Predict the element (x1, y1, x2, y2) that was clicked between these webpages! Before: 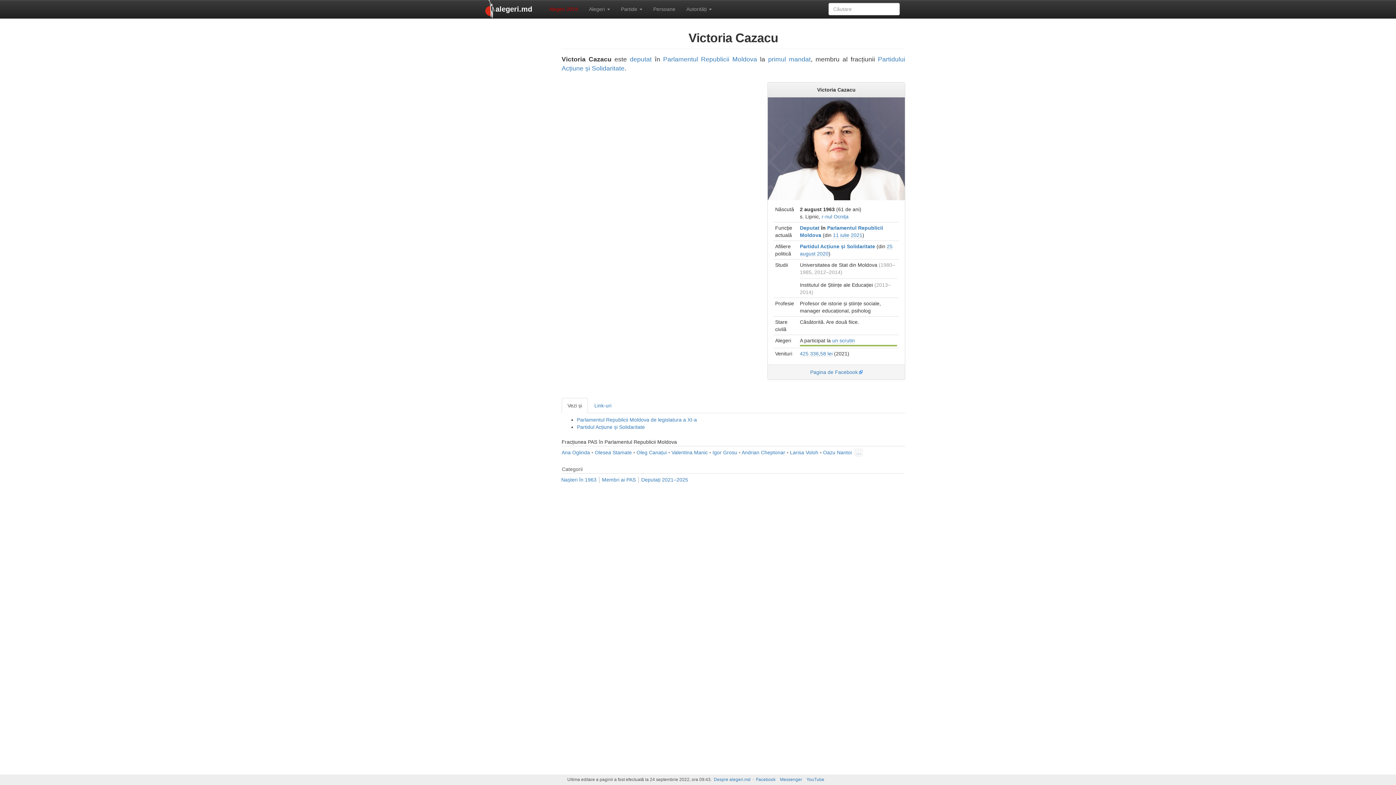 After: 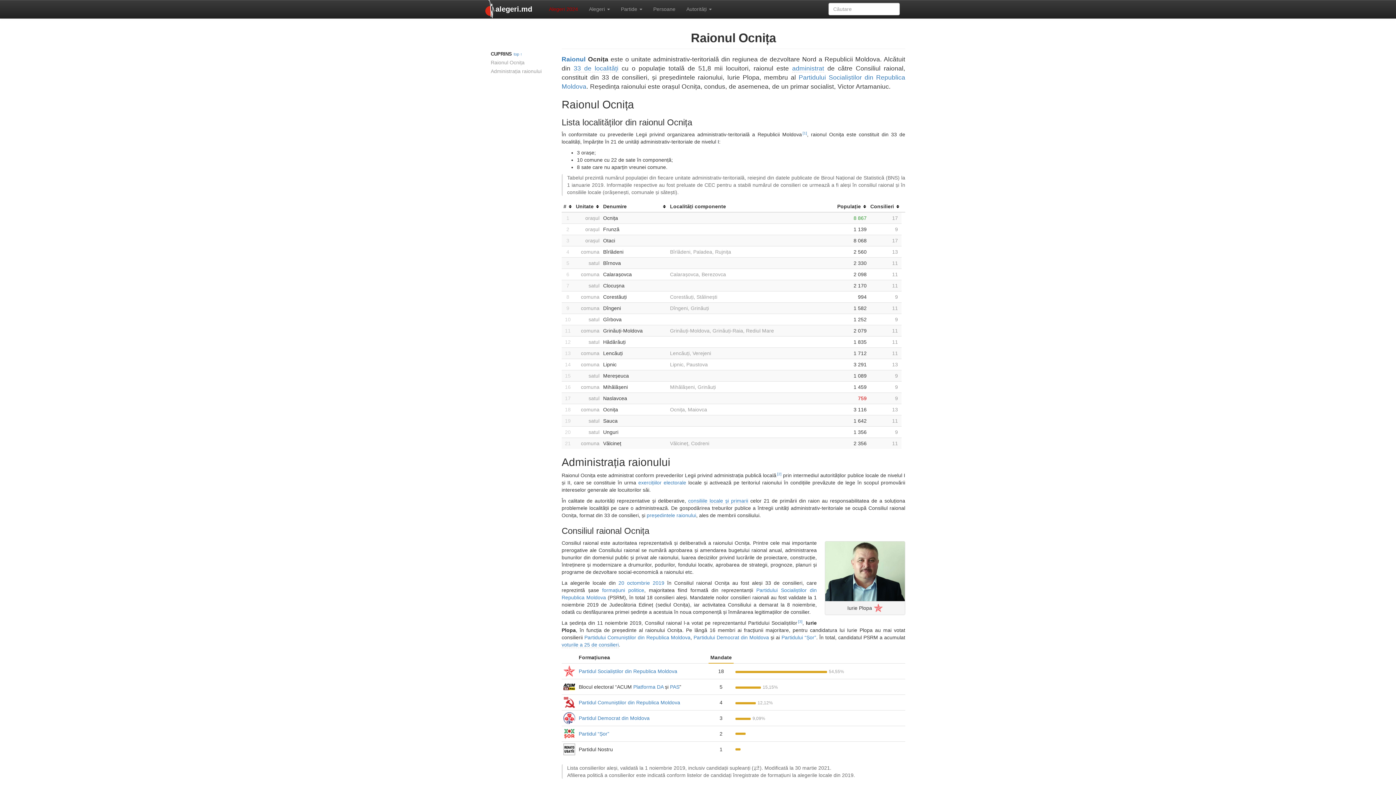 Action: bbox: (833, 213, 848, 219) label: Ocnița